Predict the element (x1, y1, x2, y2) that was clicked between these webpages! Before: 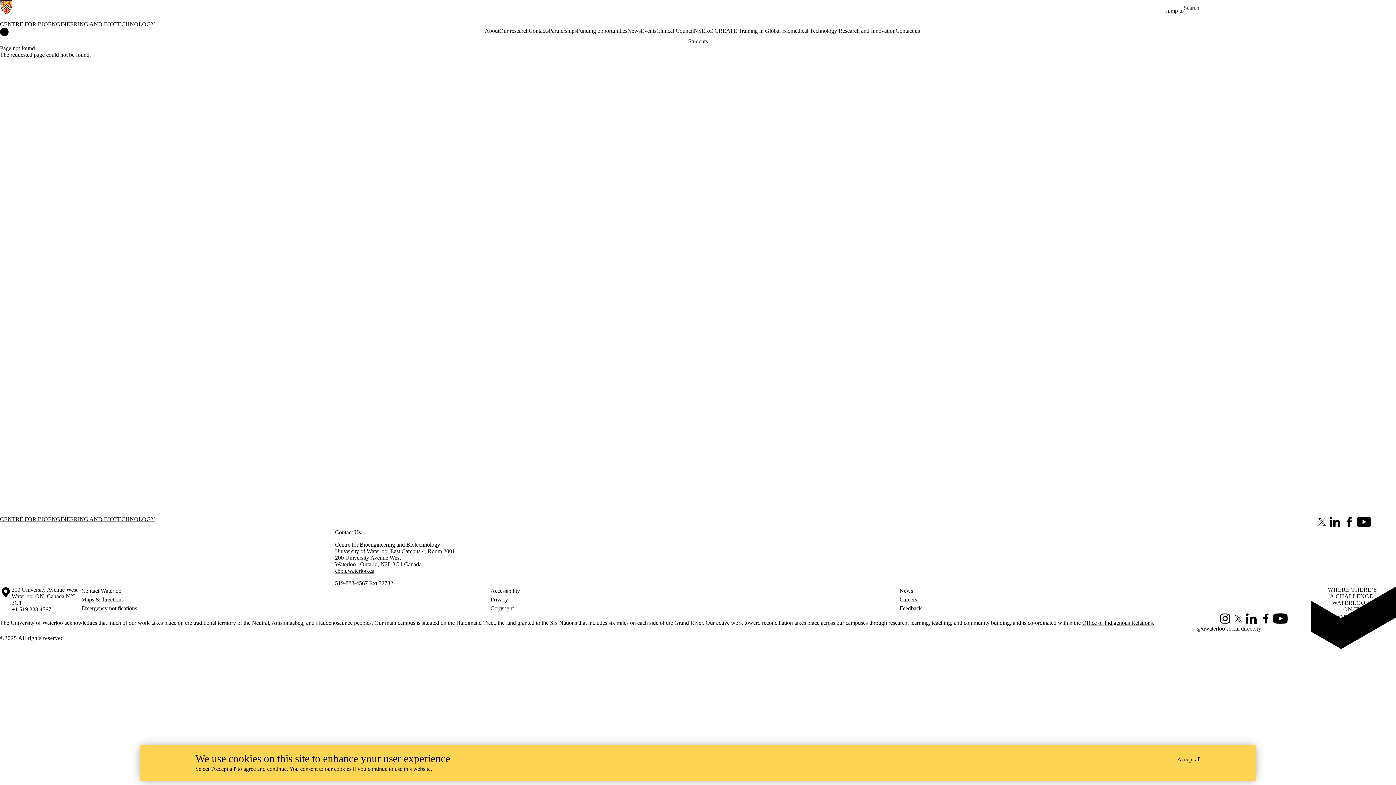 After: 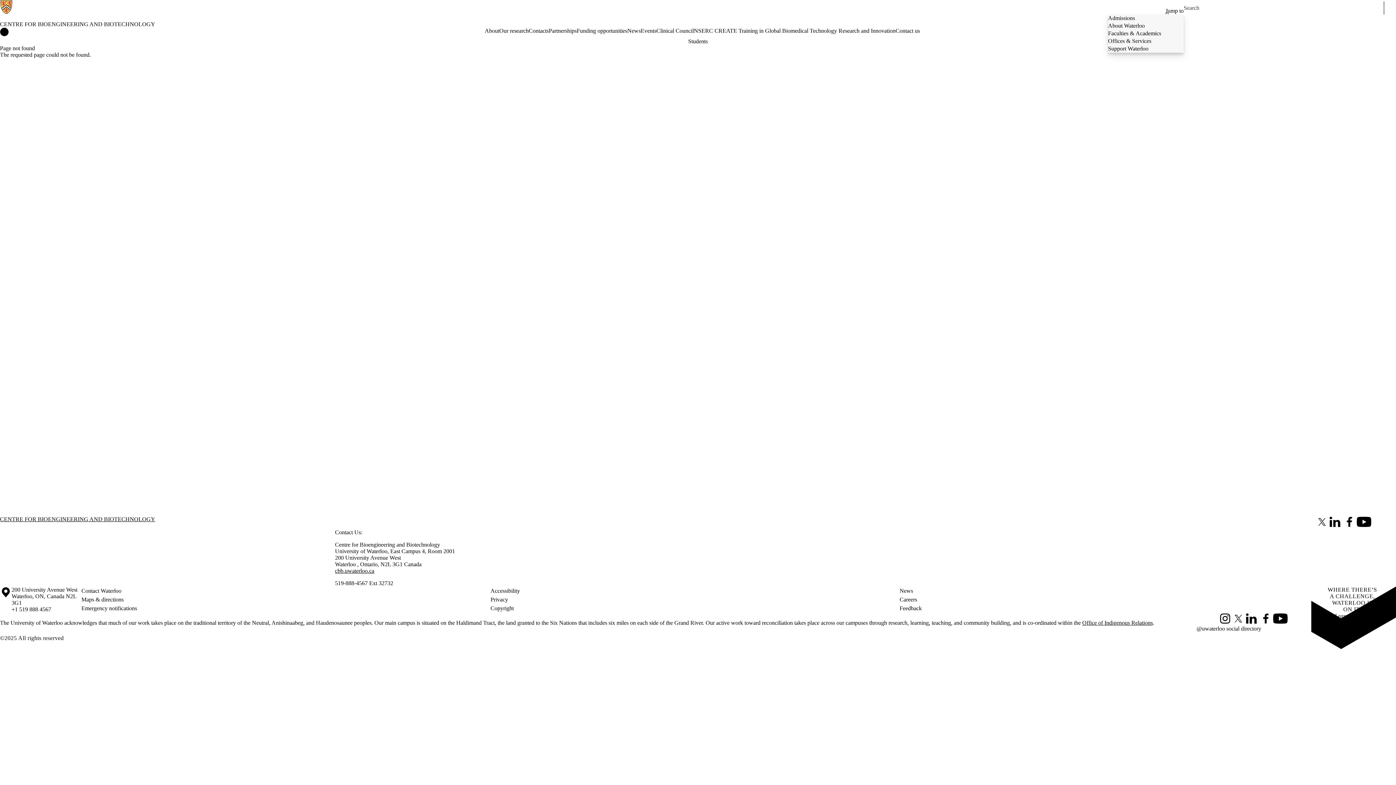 Action: label: Jump to bbox: (1165, 7, 1184, 14)